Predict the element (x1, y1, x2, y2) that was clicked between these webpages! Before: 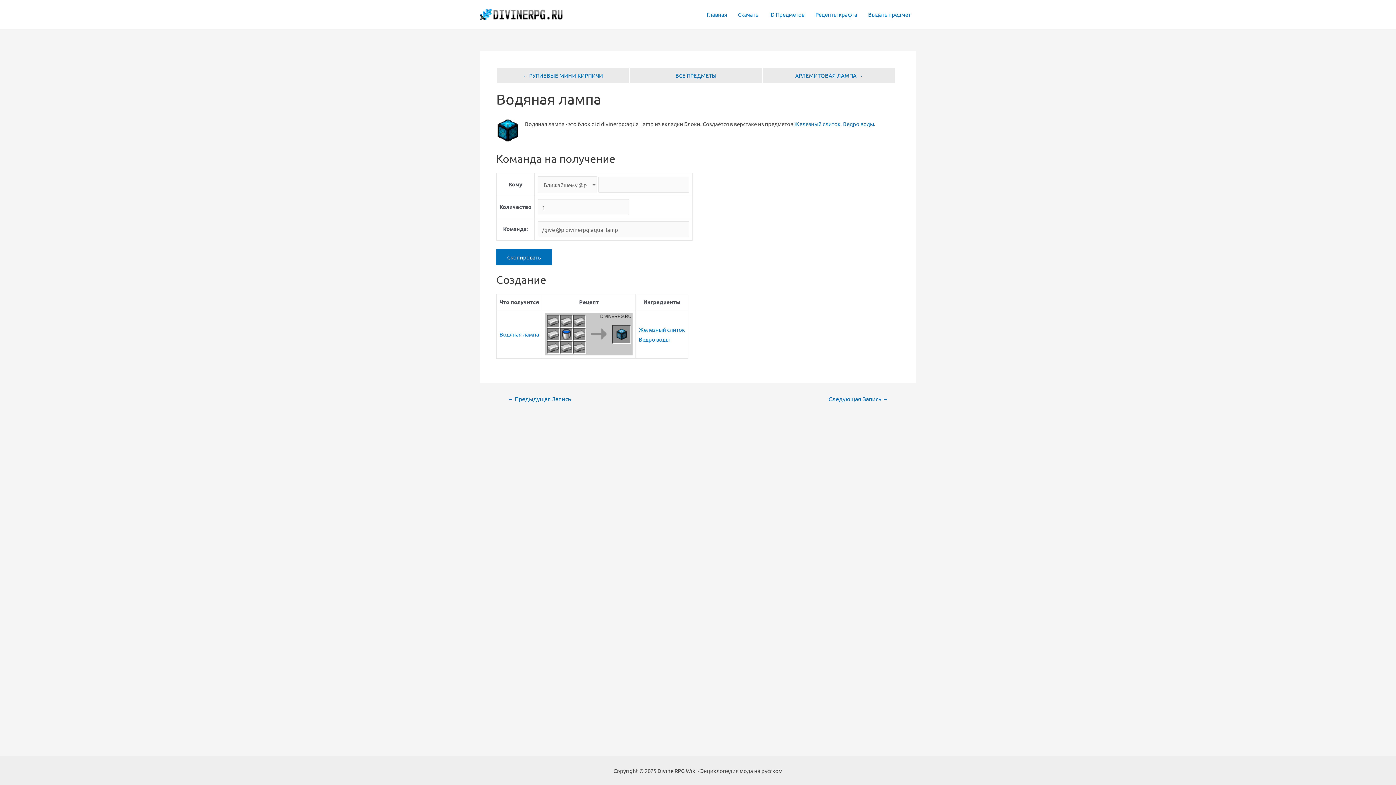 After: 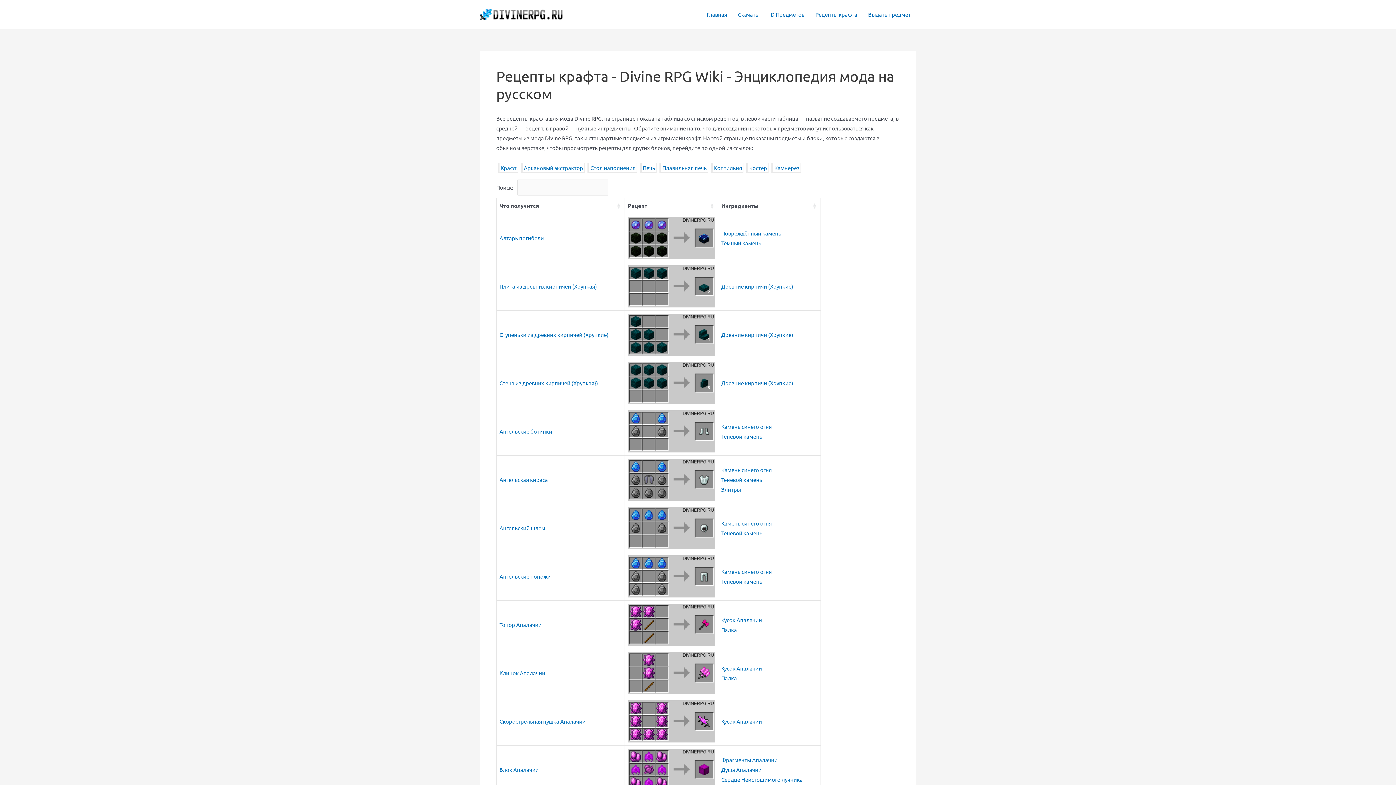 Action: label: Рецепты крафта bbox: (810, 0, 862, 29)